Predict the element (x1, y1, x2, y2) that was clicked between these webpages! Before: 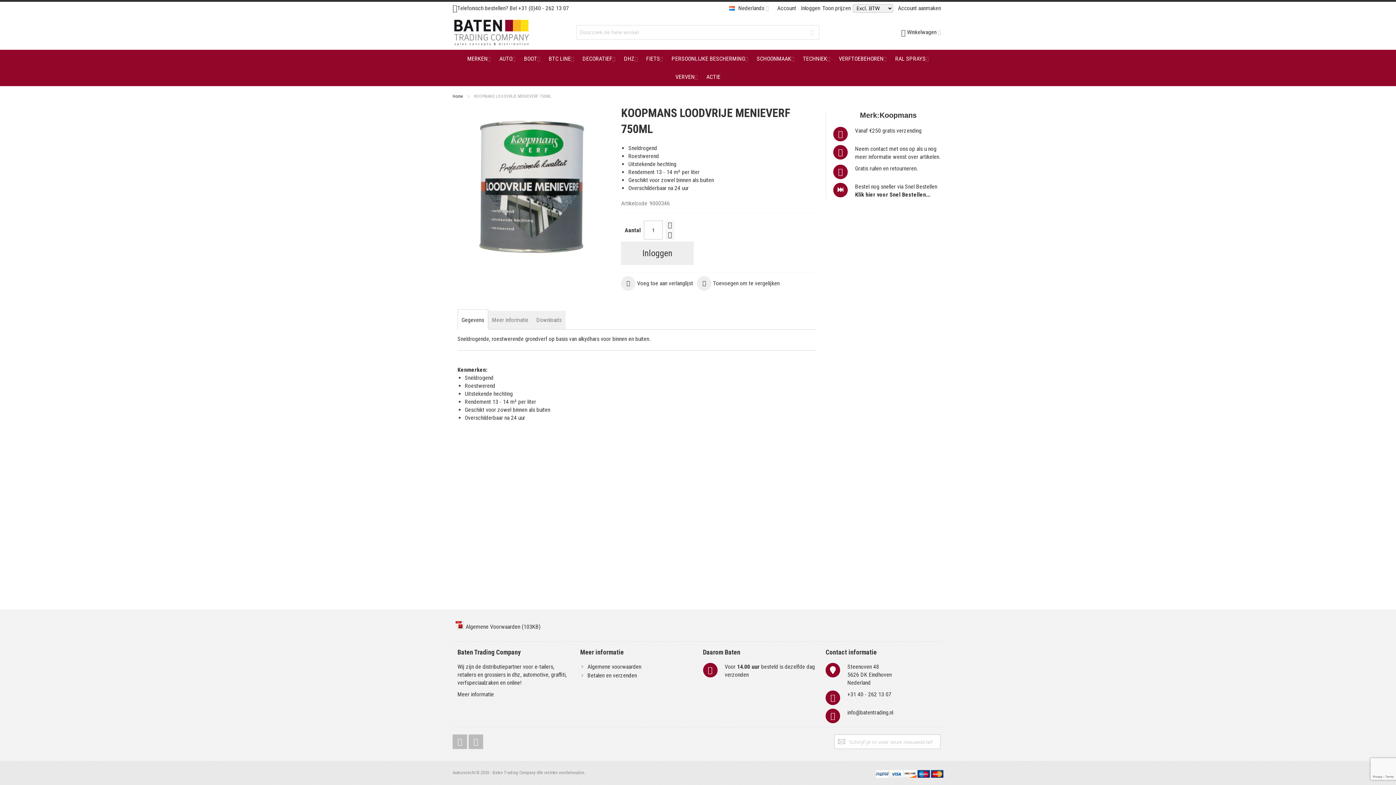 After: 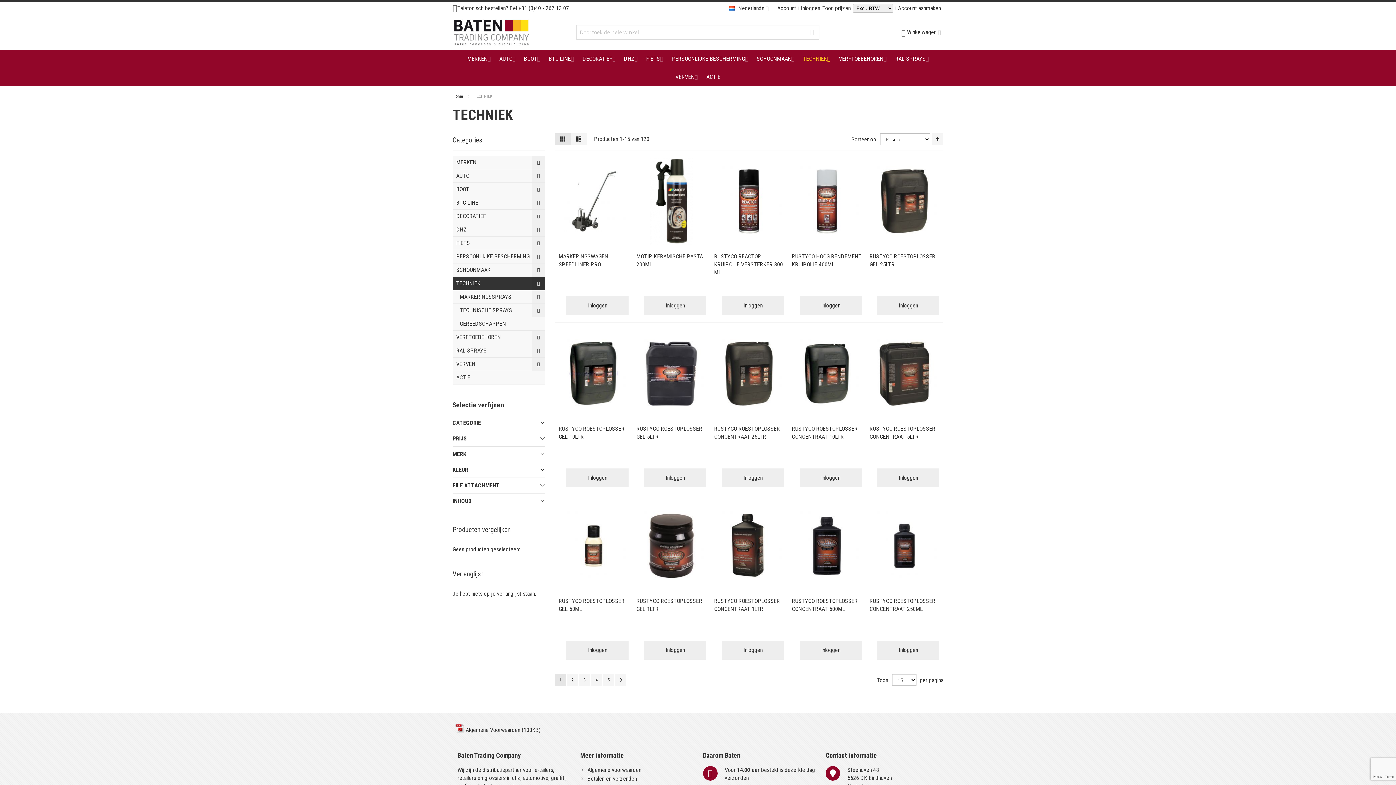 Action: bbox: (798, 49, 834, 68) label: TECHNIEK